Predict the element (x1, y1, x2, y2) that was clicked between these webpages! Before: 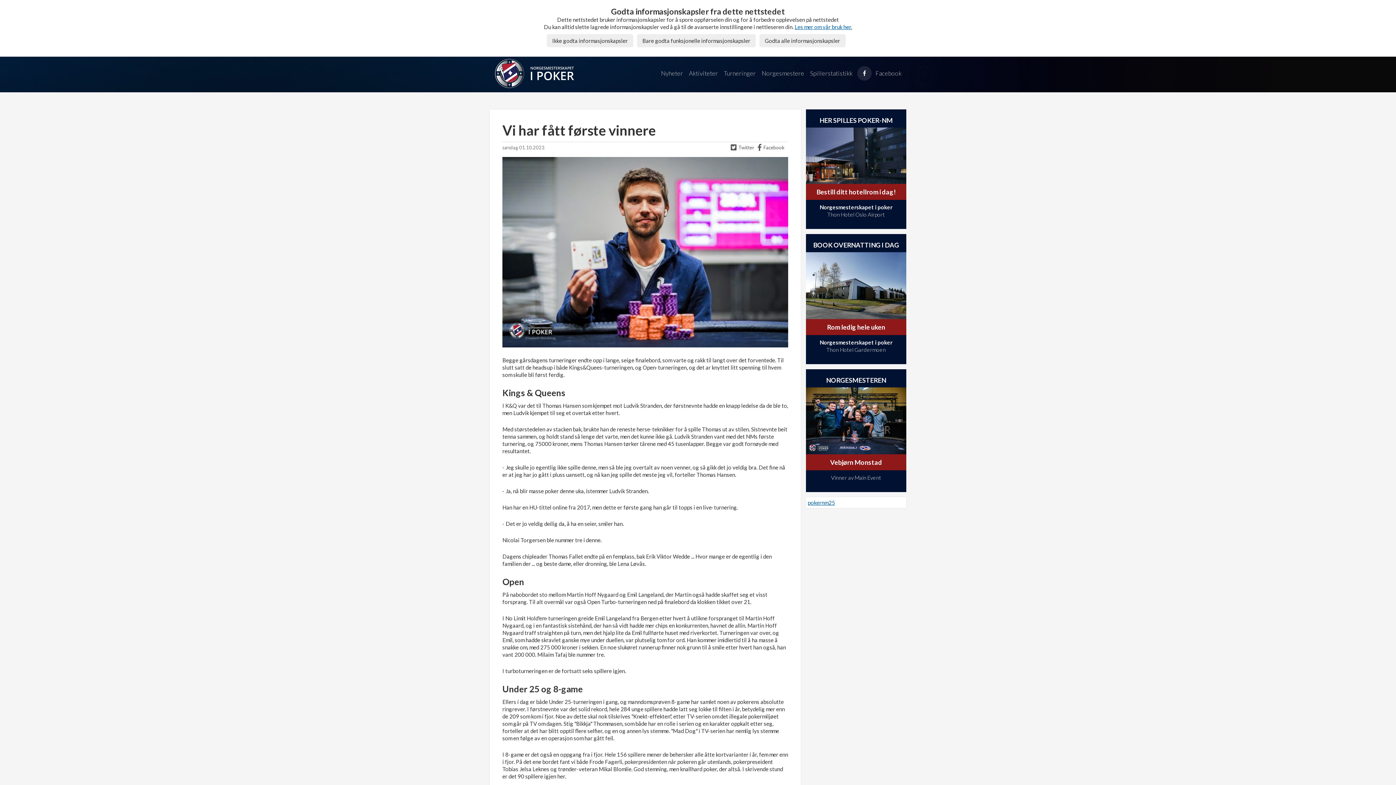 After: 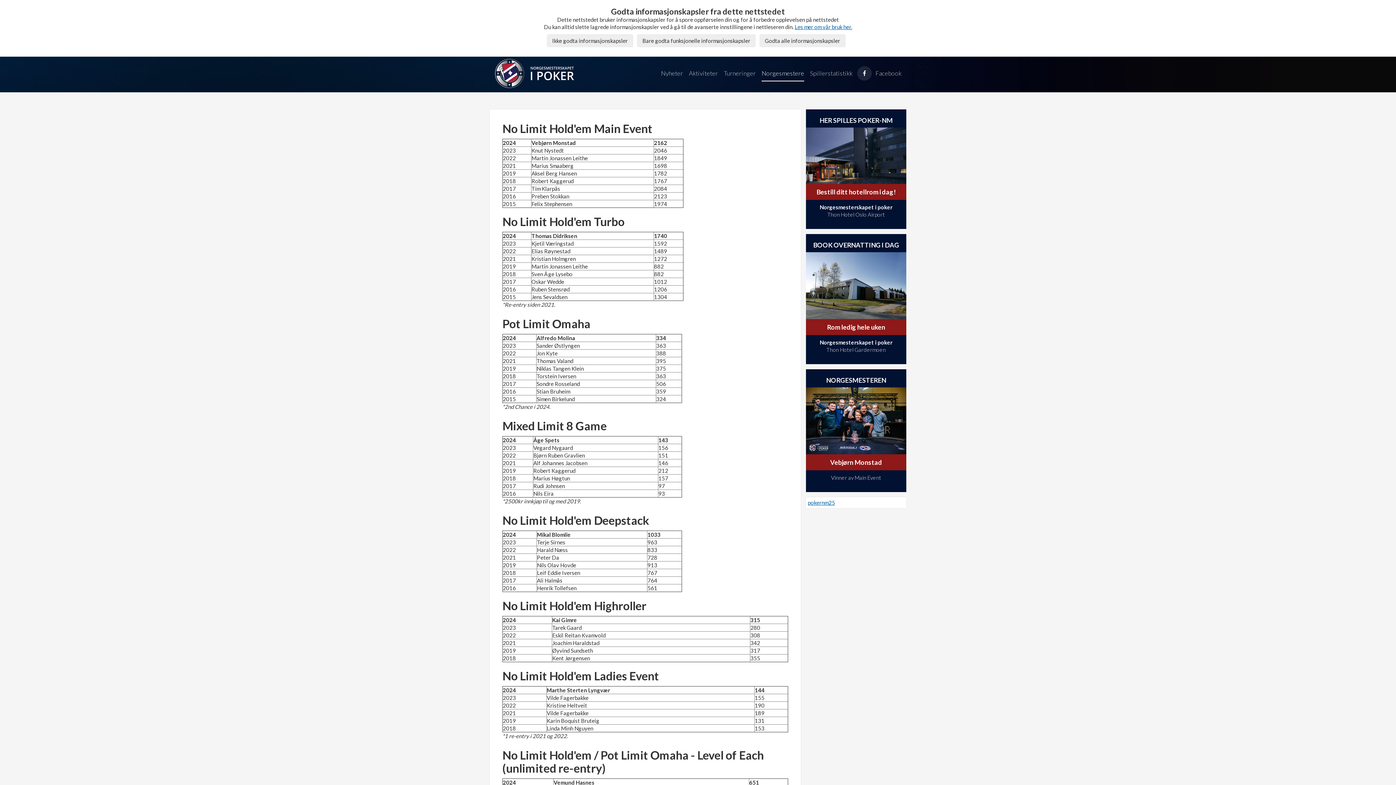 Action: bbox: (761, 66, 804, 80) label: Norgesmestere